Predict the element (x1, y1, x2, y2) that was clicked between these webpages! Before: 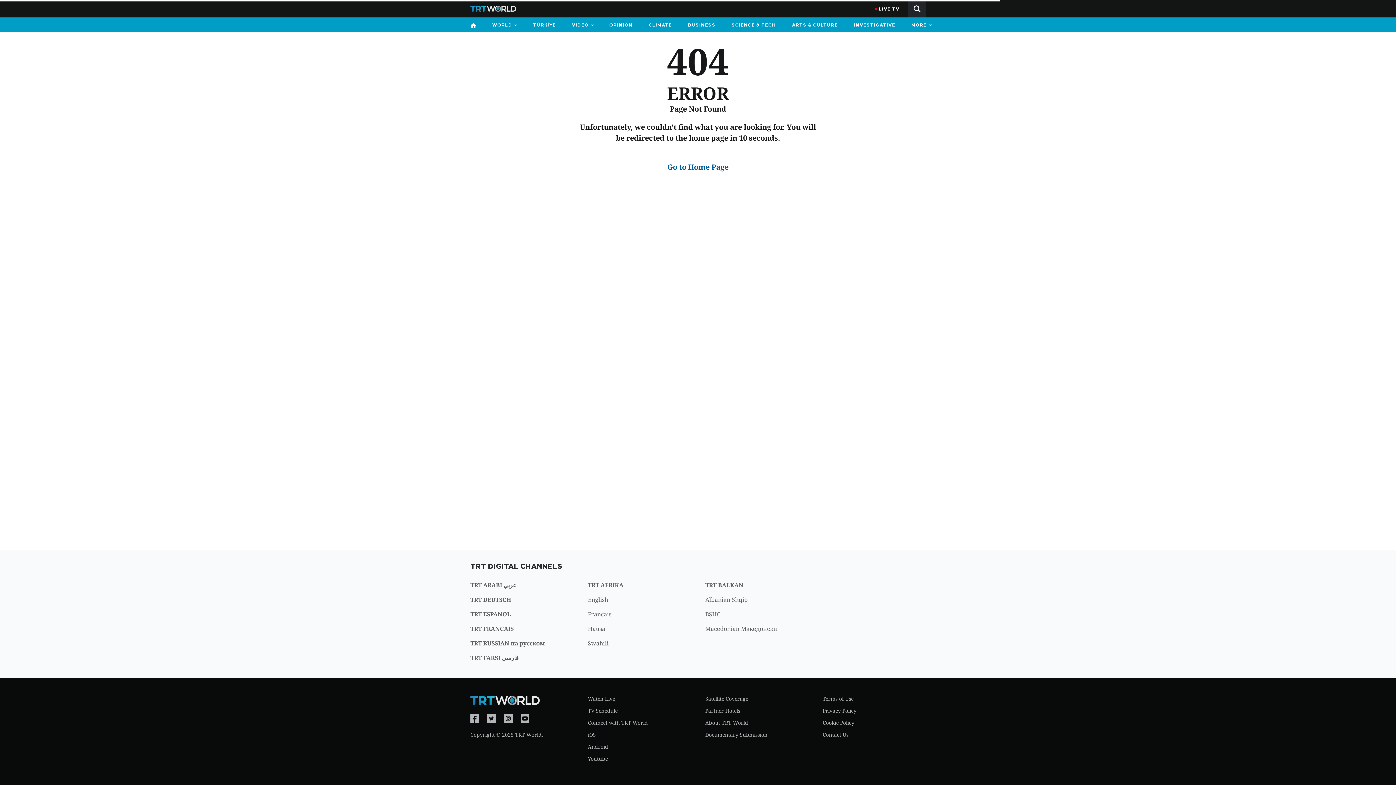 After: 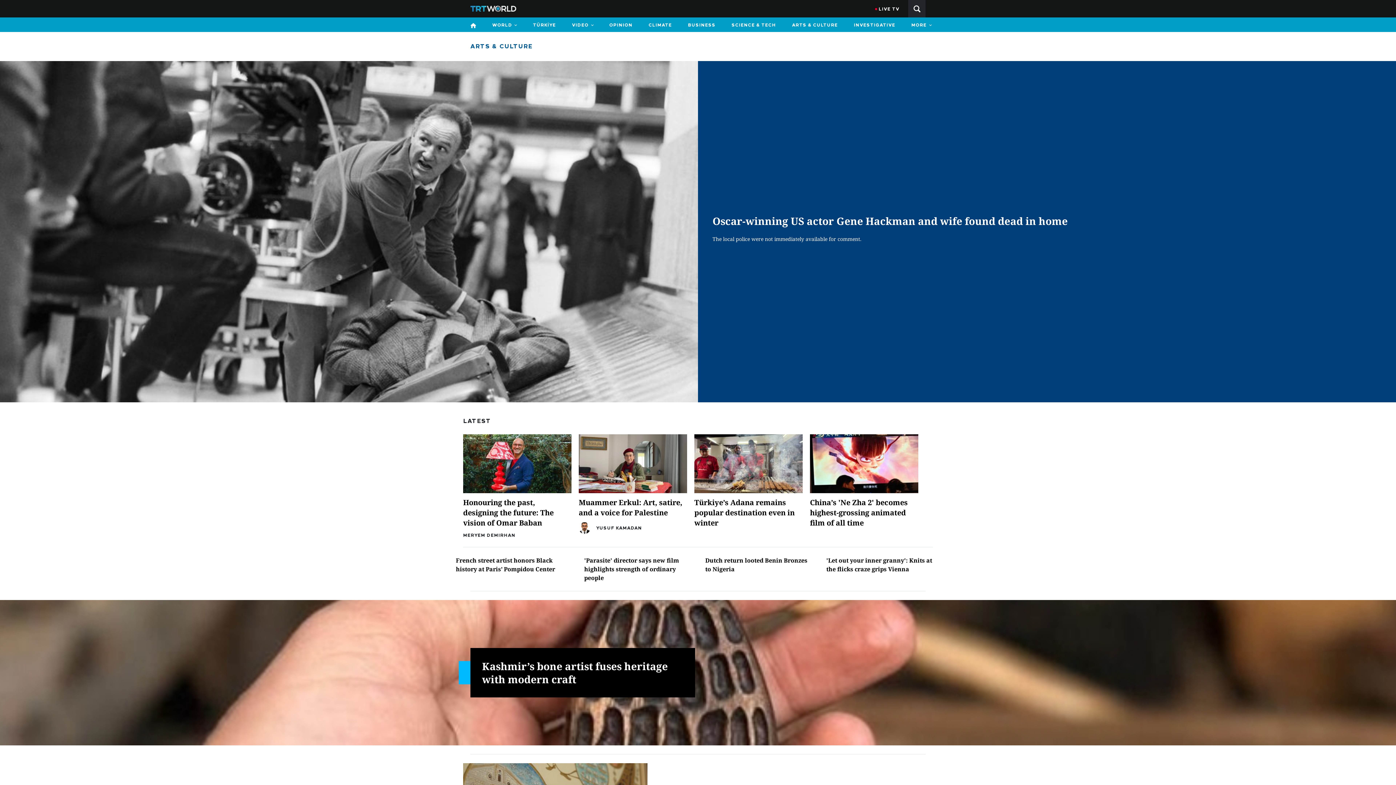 Action: label: ARTS & CULTURE bbox: (788, 17, 842, 32)